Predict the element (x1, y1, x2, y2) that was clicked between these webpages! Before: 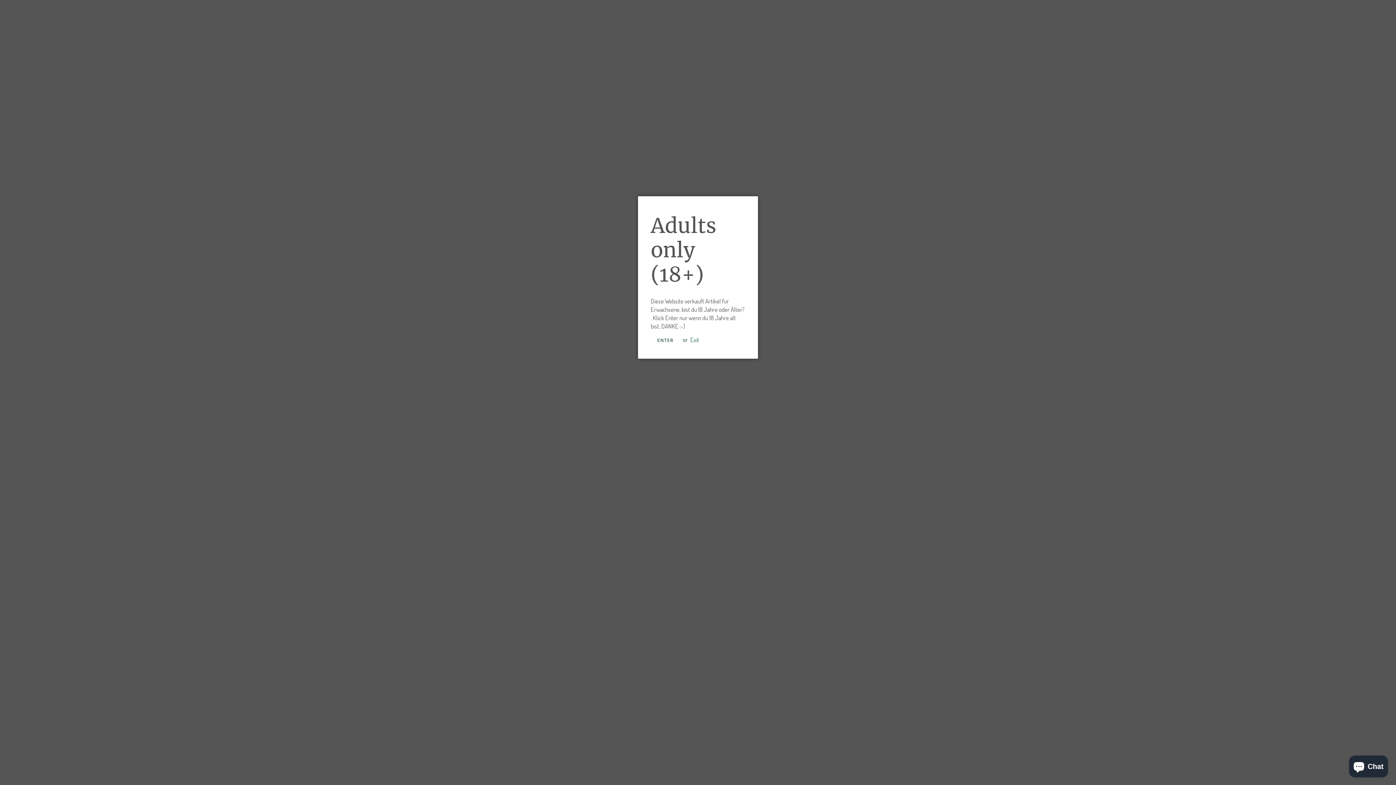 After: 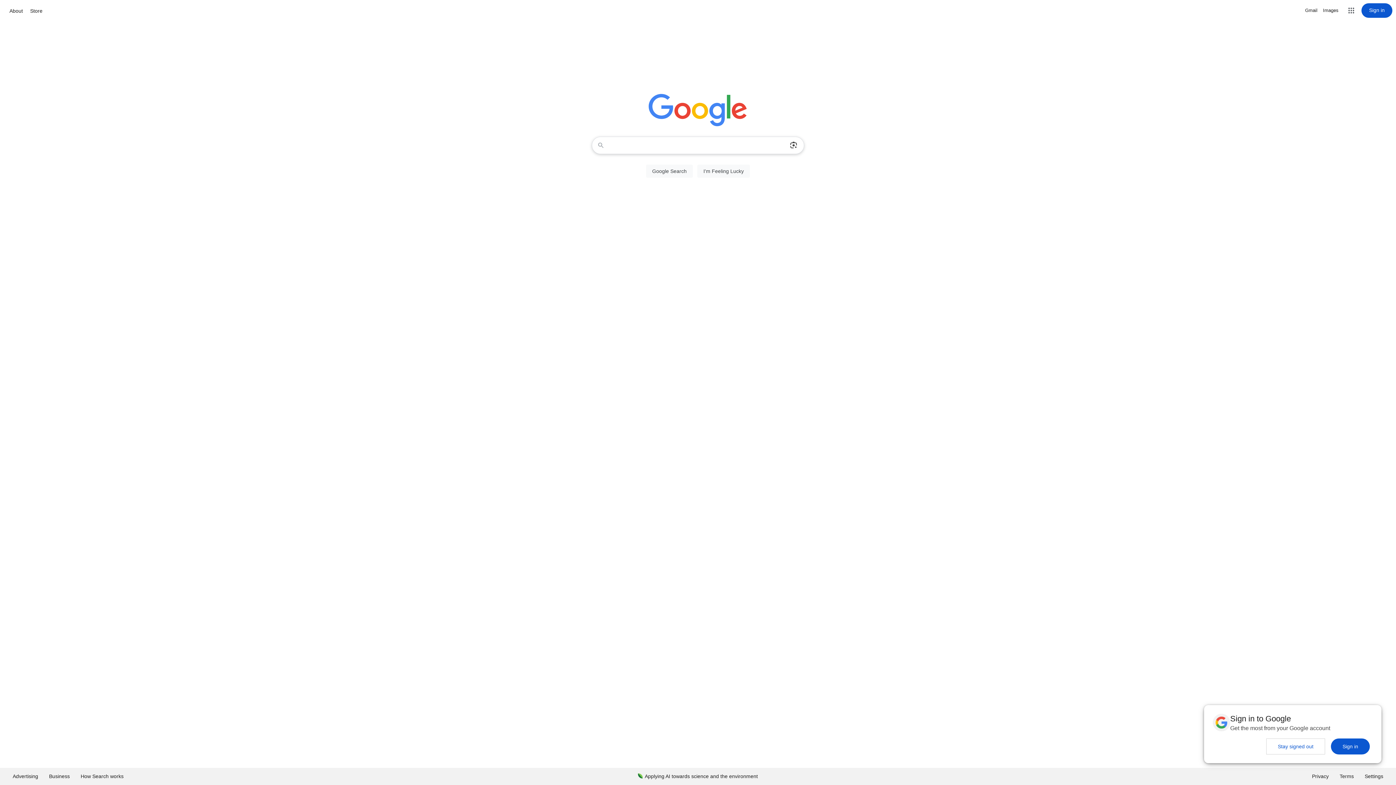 Action: bbox: (690, 335, 699, 344) label: Exit